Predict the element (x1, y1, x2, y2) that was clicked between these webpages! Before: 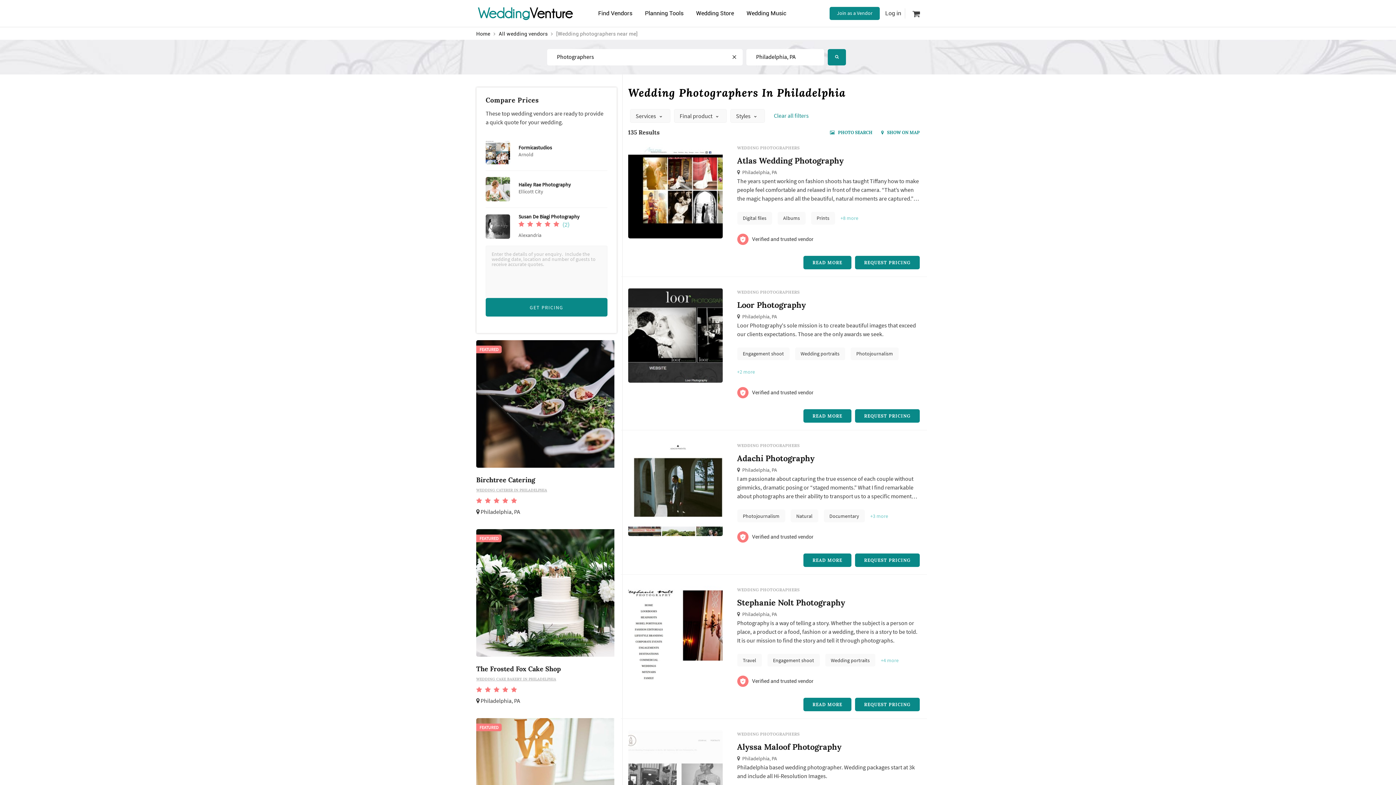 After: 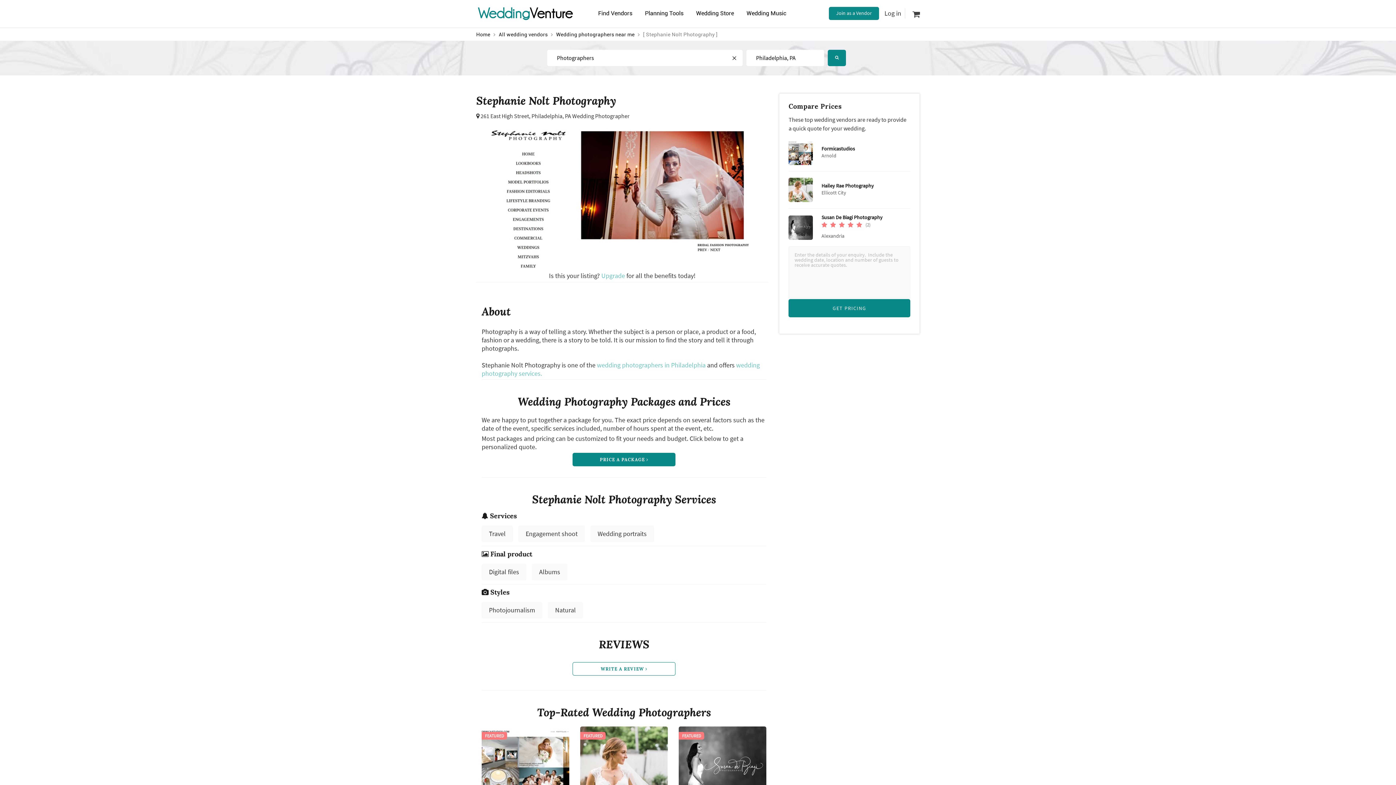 Action: bbox: (620, 586, 730, 719)